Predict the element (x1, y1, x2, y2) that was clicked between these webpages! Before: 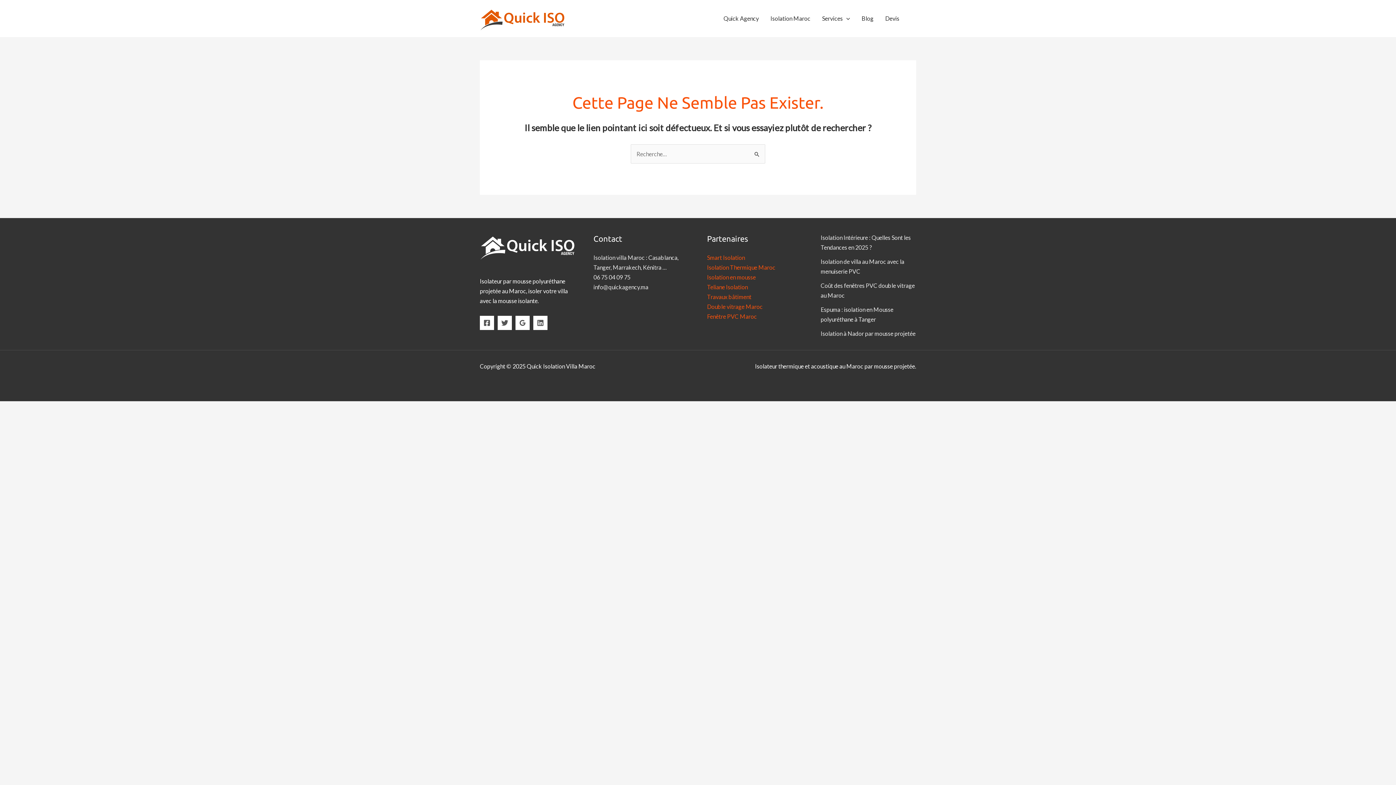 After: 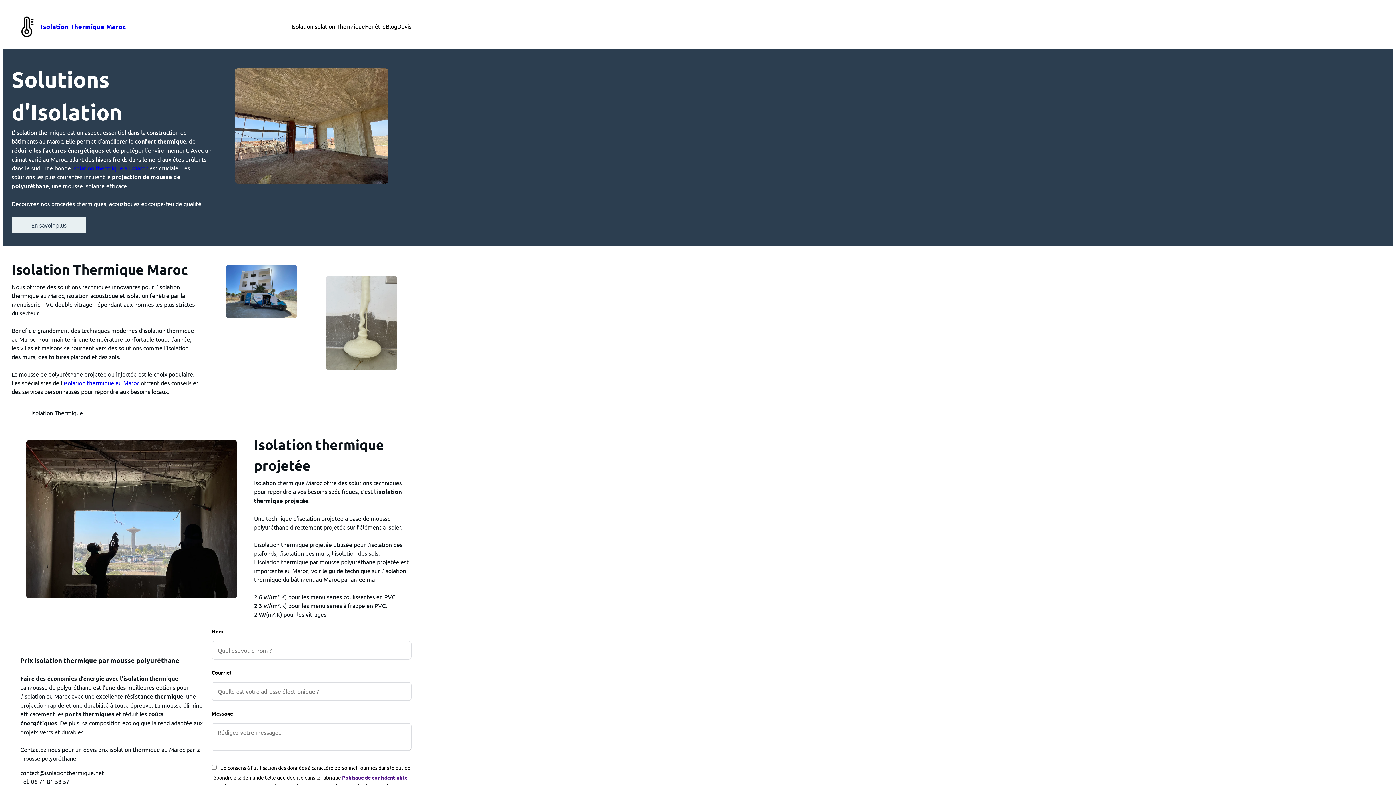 Action: bbox: (707, 263, 775, 270) label: Isolation Thermique Maroc